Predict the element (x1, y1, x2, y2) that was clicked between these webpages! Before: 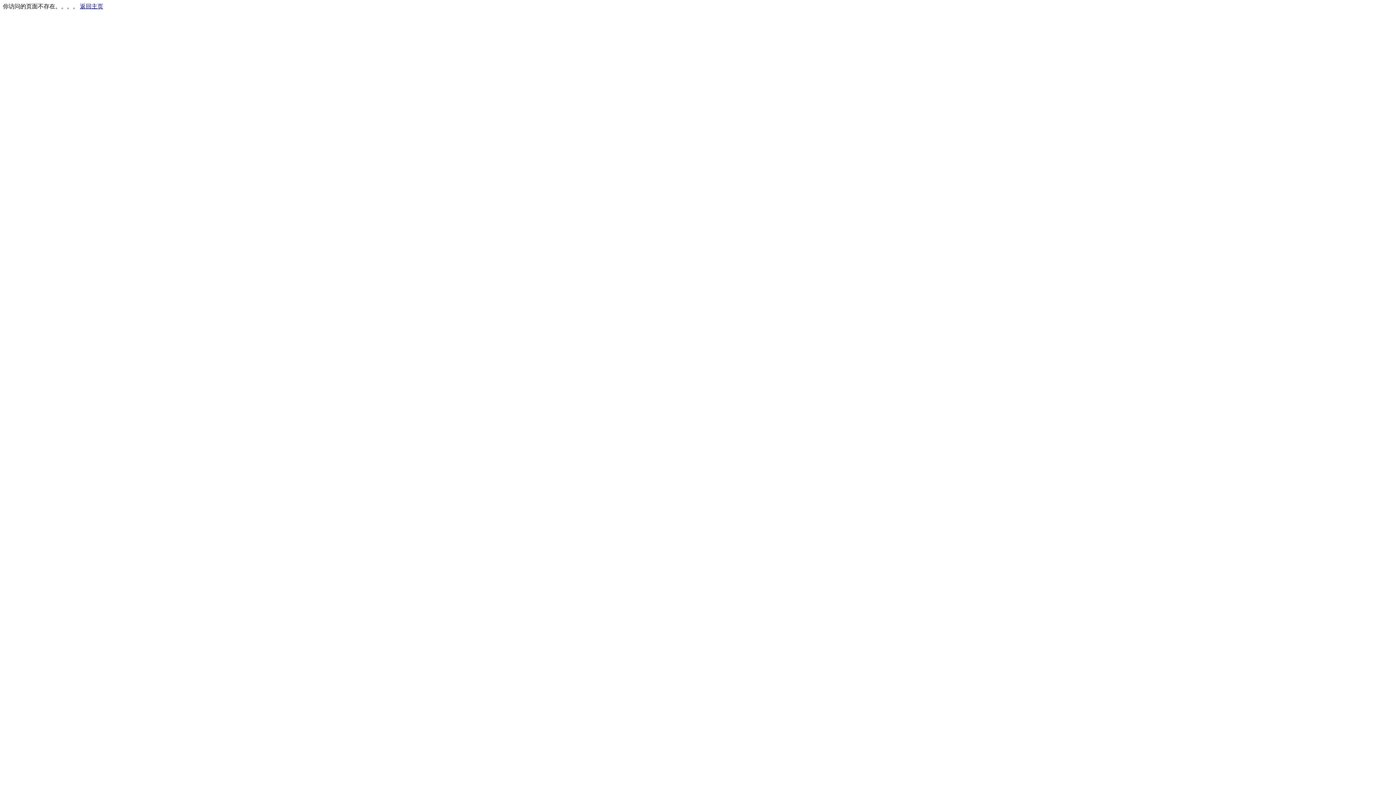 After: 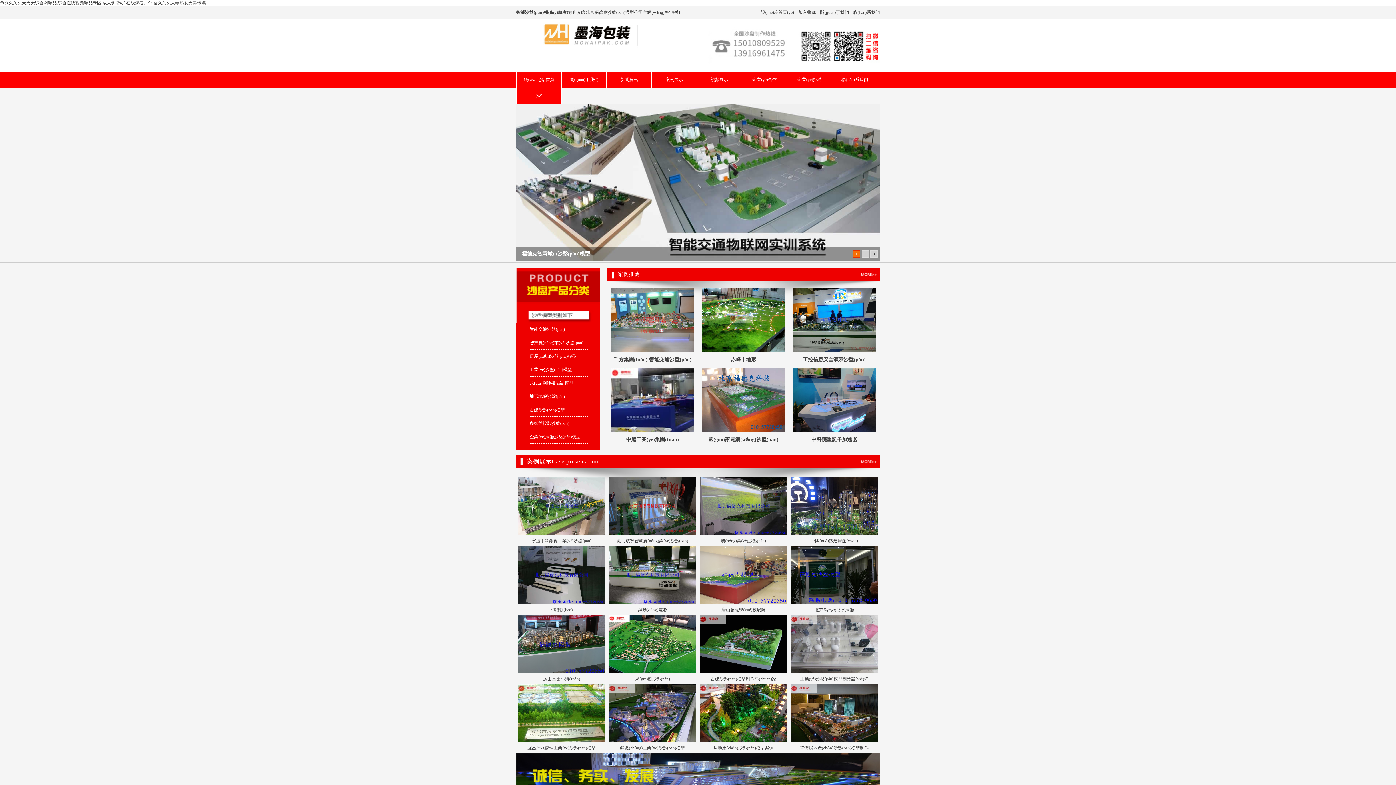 Action: bbox: (80, 3, 103, 9) label: 返回主页